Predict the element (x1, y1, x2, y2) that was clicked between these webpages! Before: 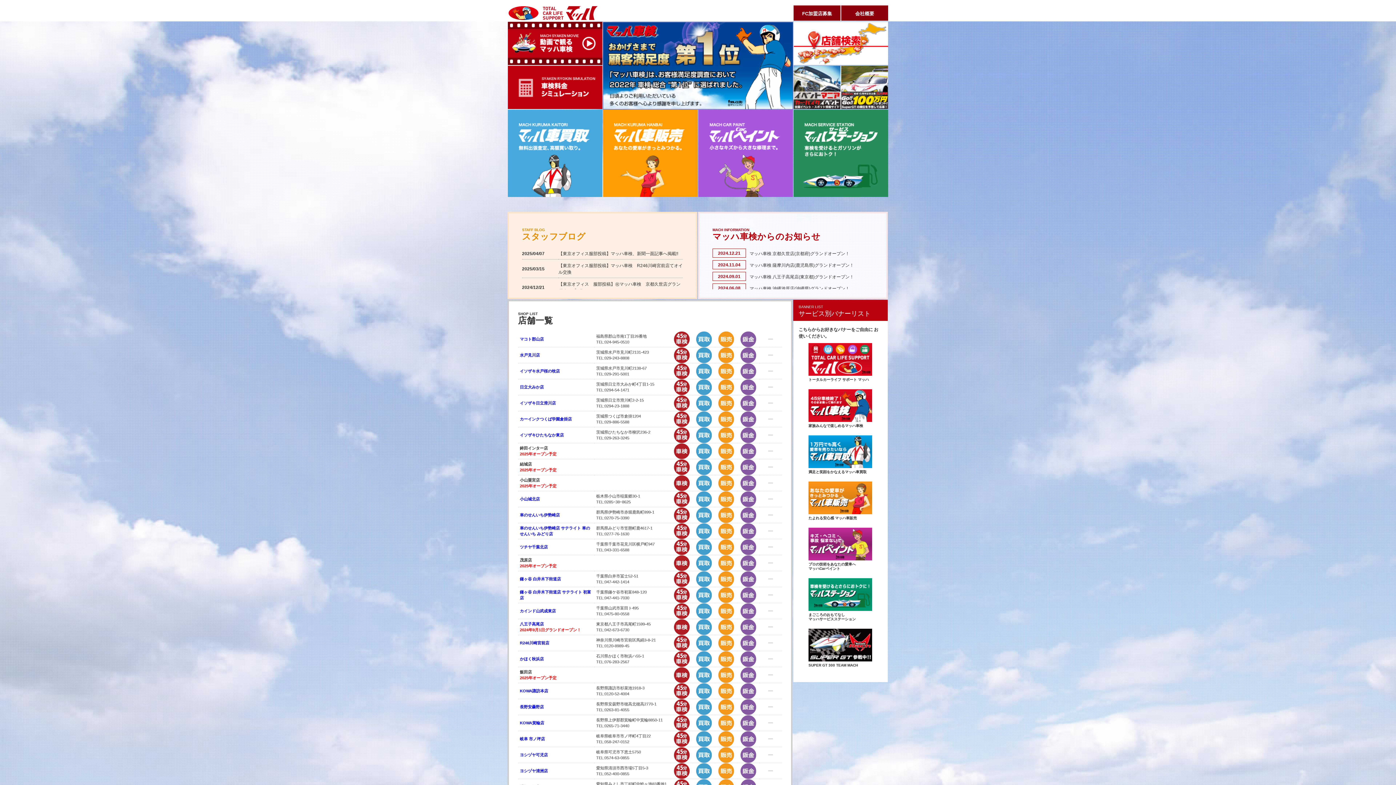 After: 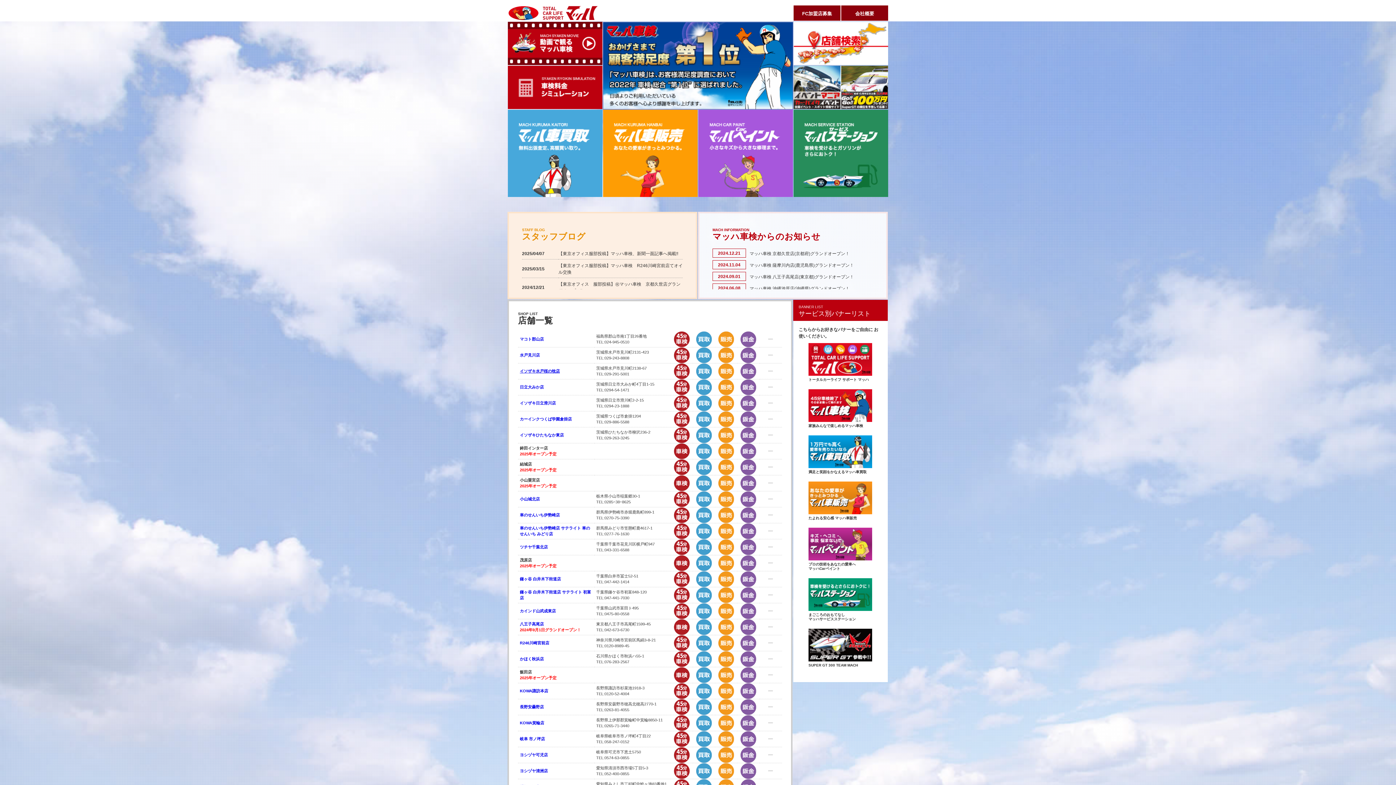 Action: label: イソザキ水戸桜の牧店 bbox: (520, 369, 560, 373)